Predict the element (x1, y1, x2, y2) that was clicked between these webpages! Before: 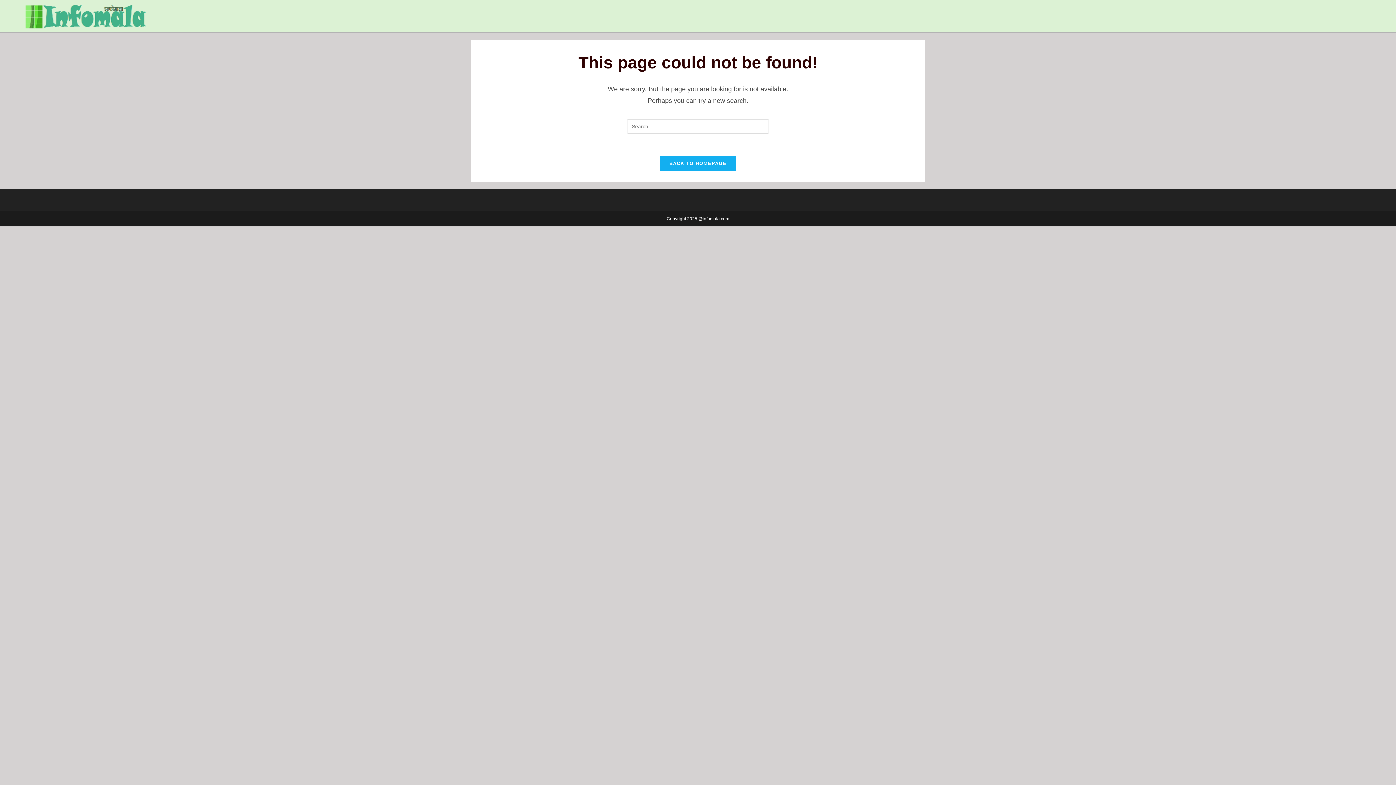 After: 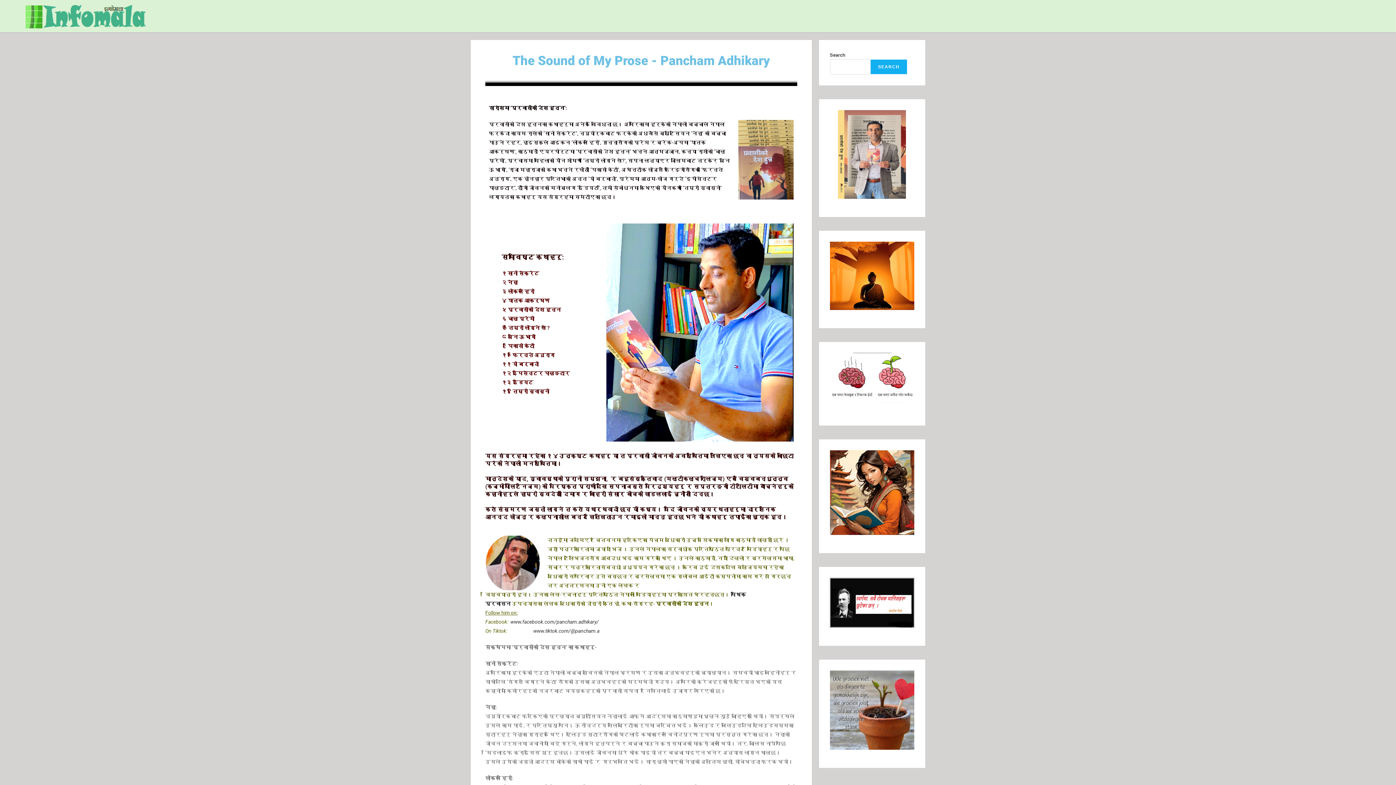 Action: bbox: (659, 155, 736, 171) label: BACK TO HOMEPAGE